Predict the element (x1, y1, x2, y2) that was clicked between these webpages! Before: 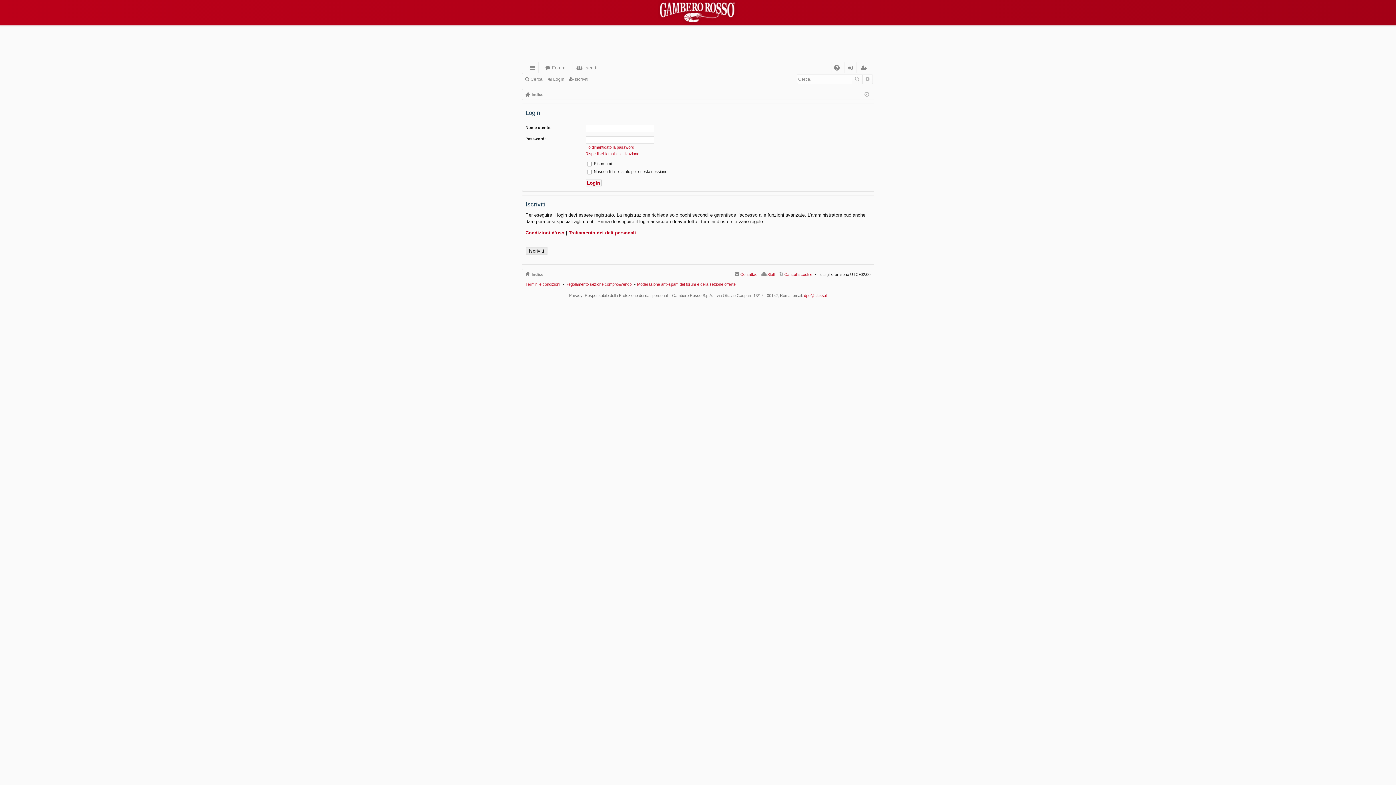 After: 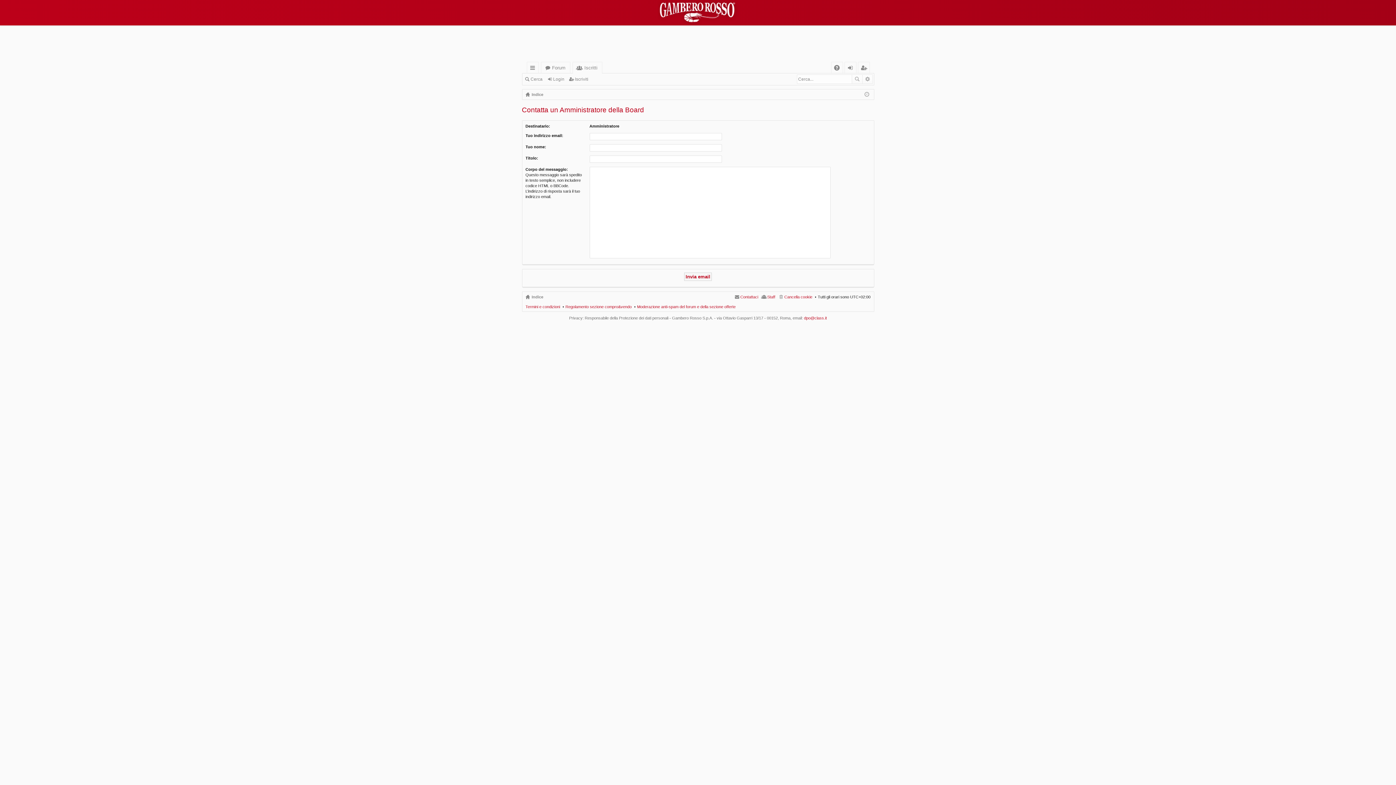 Action: bbox: (734, 270, 758, 278) label: Contattaci